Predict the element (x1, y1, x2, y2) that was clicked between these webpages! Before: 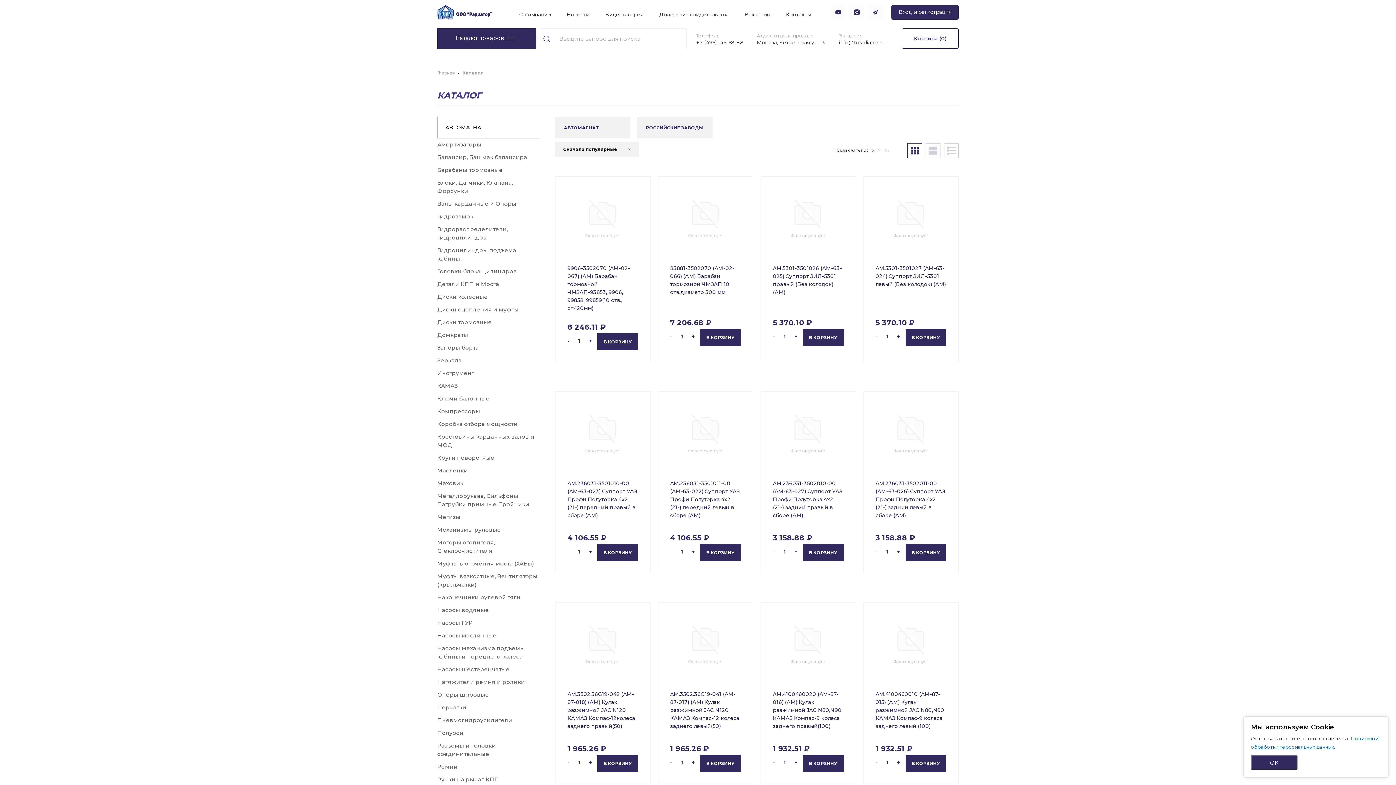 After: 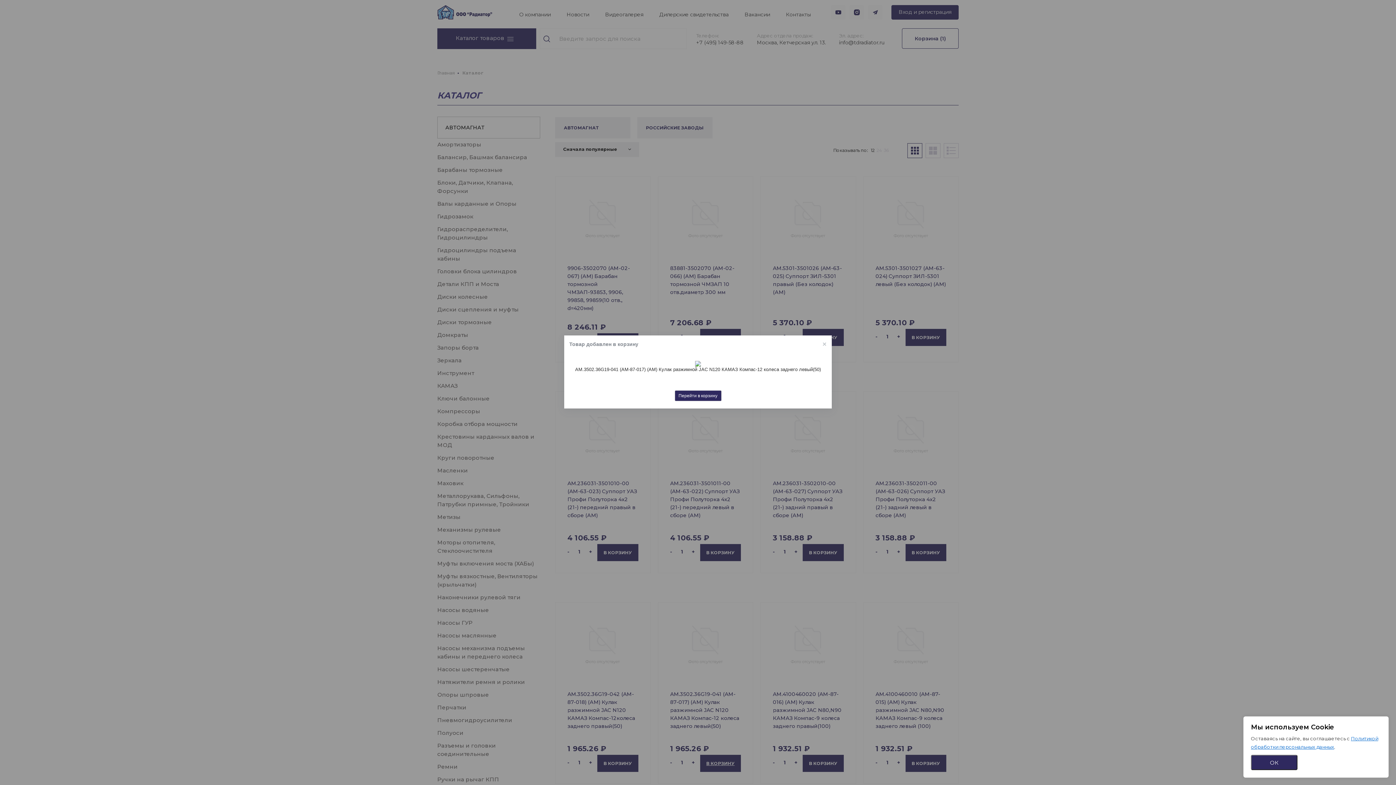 Action: bbox: (700, 755, 741, 772) label: В КОРЗИНУ